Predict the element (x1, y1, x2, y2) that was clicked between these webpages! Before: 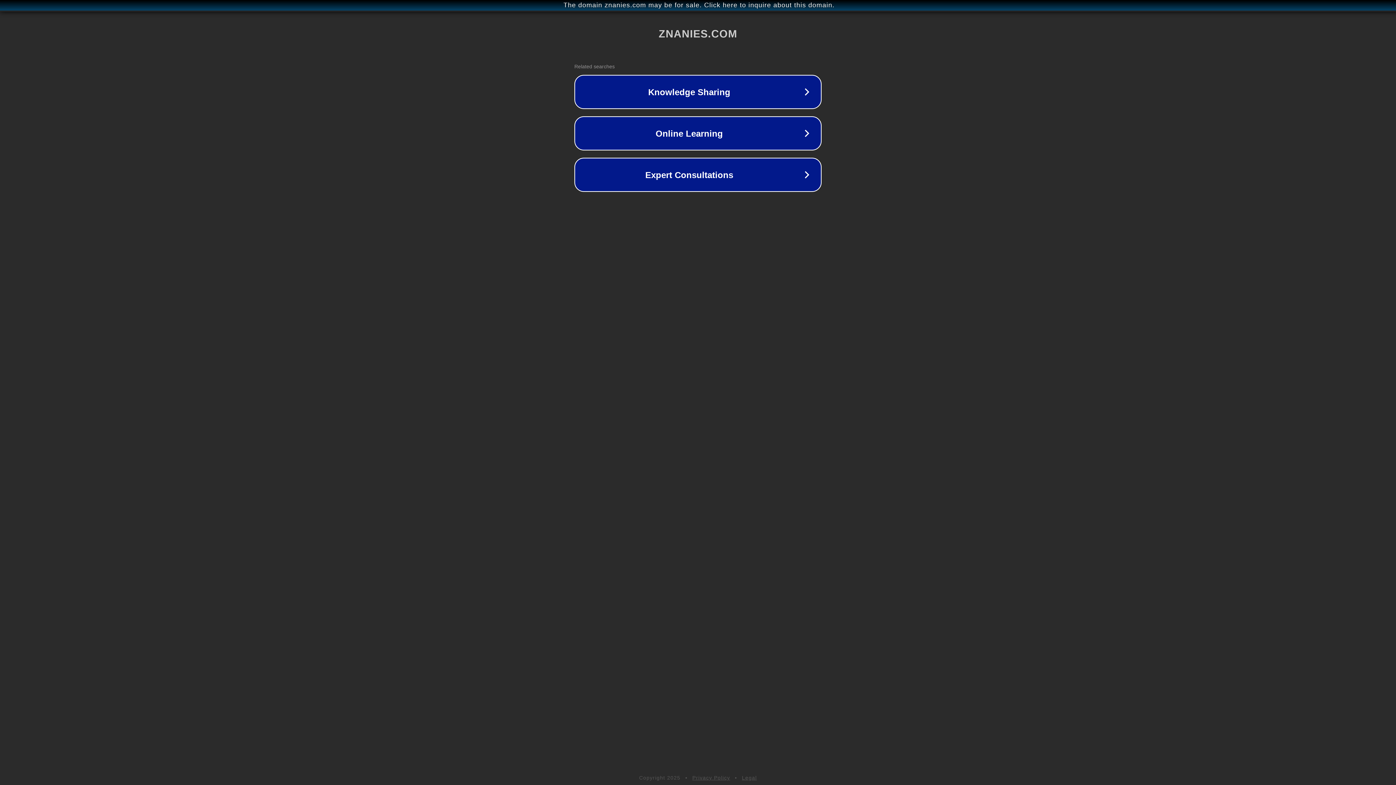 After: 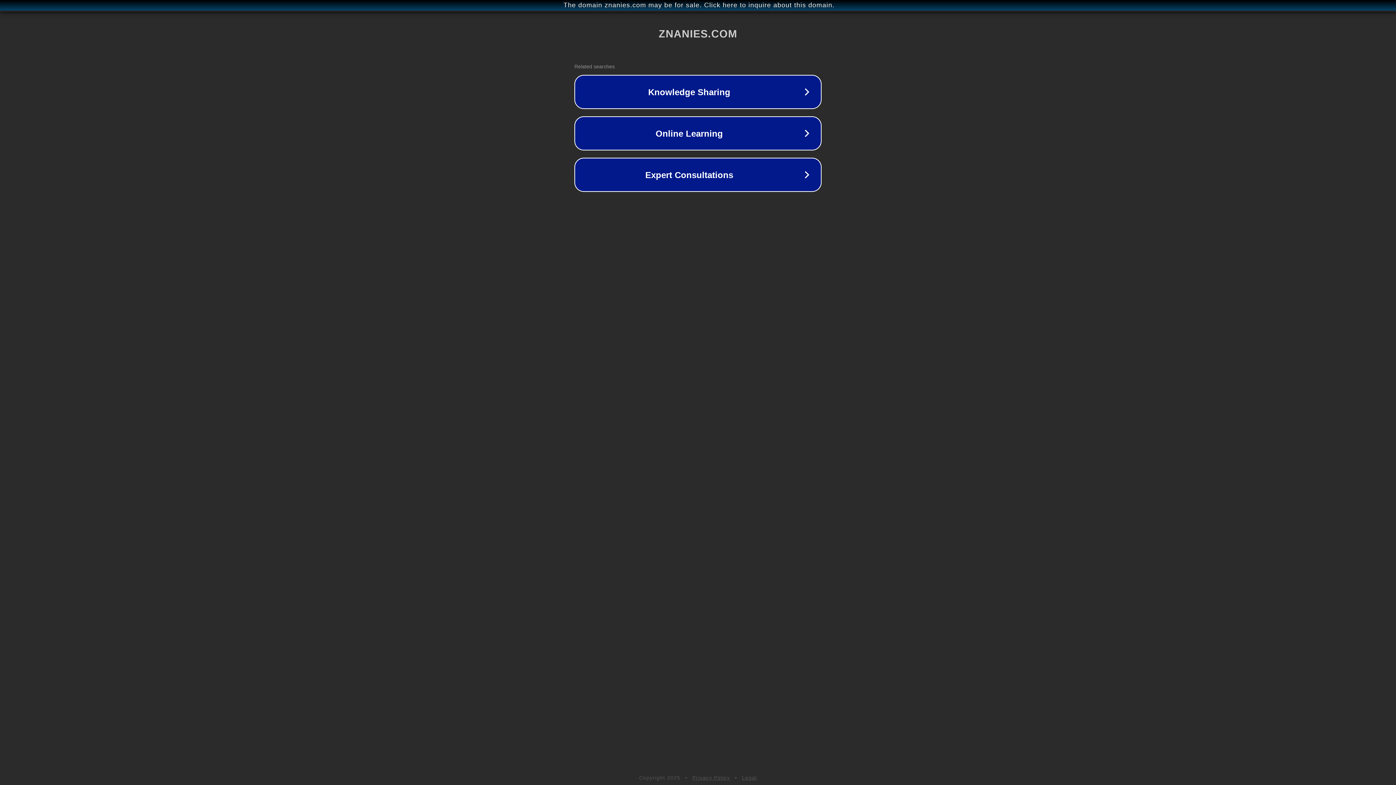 Action: label: Legal bbox: (742, 775, 757, 781)